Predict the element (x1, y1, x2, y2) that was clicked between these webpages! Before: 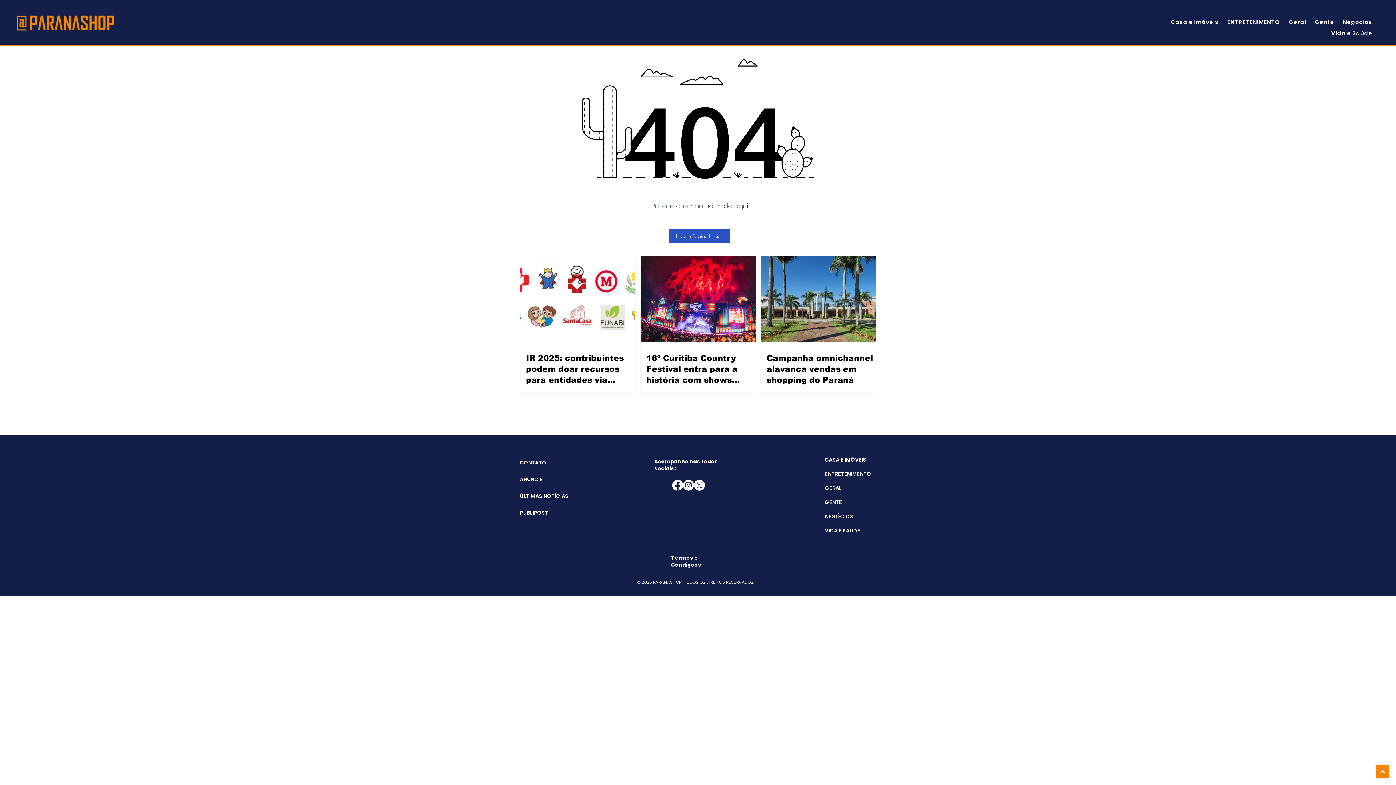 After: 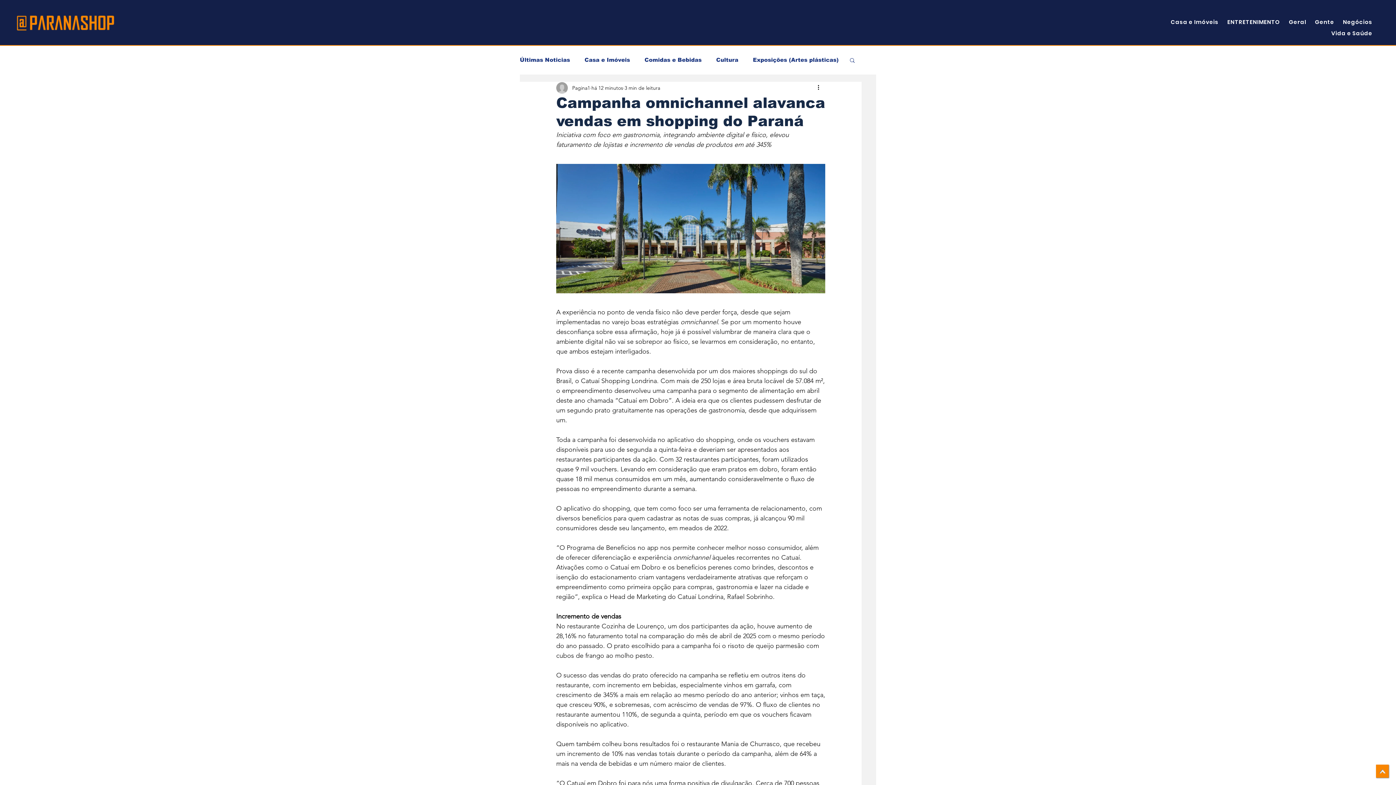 Action: label: Campanha omnichannel alavanca vendas em shopping do Paraná bbox: (766, 352, 881, 385)